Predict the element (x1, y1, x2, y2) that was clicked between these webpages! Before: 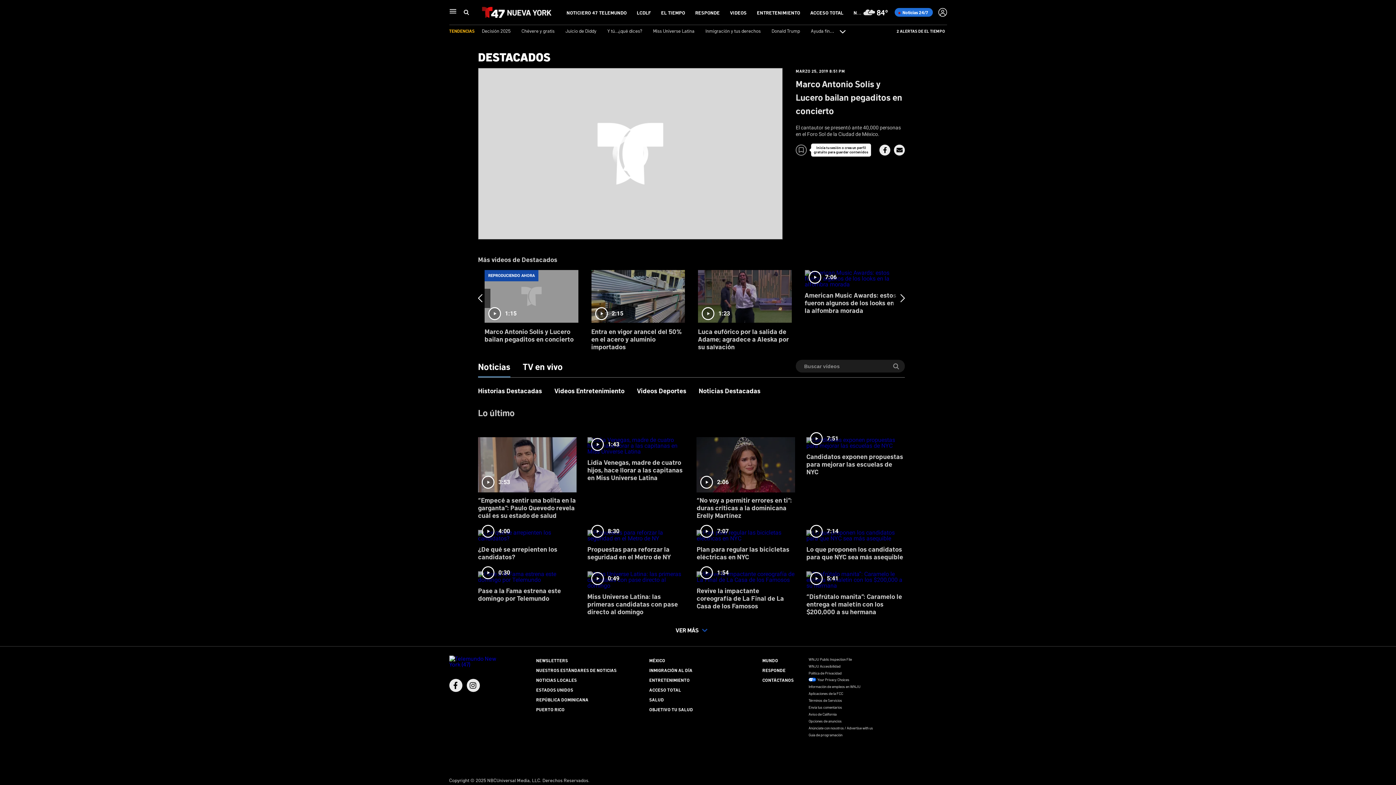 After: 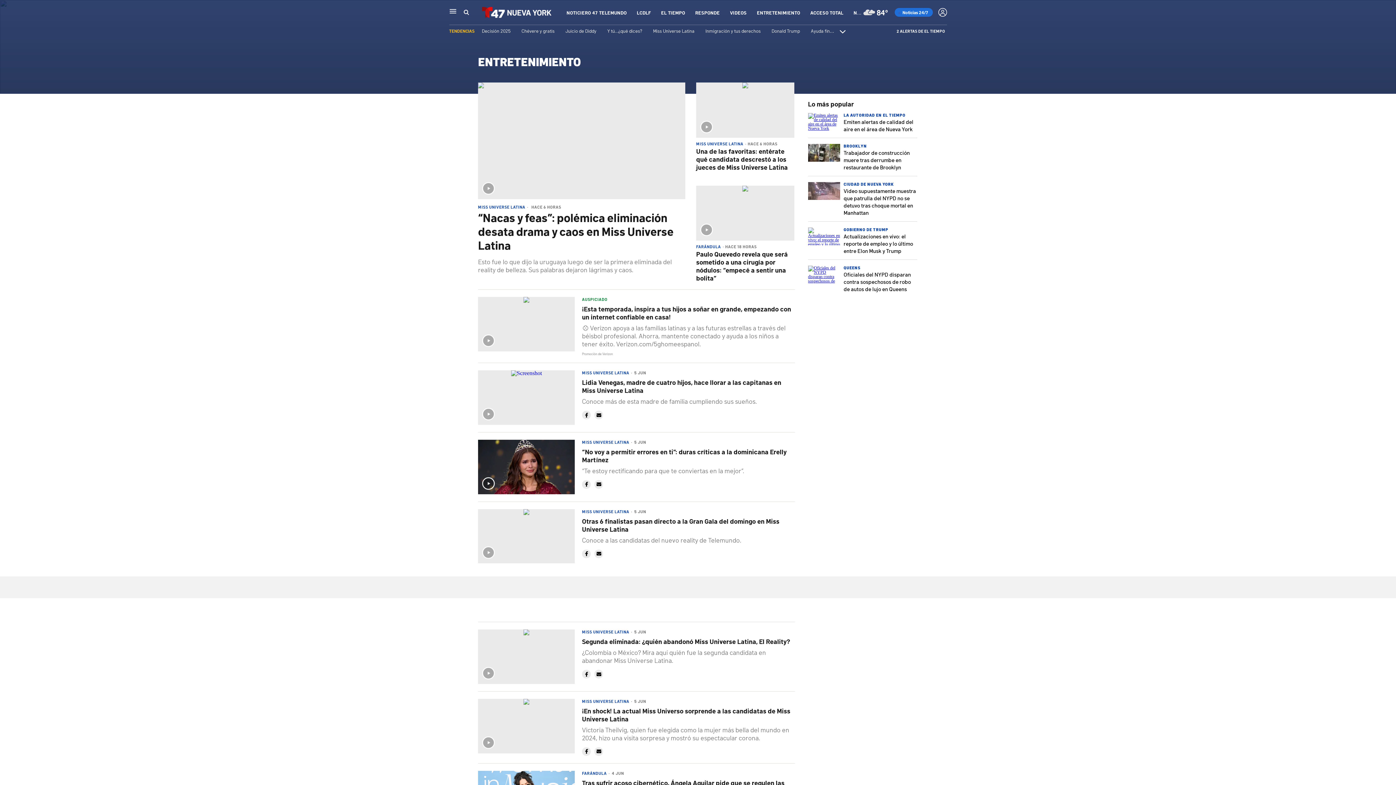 Action: bbox: (757, 9, 800, 15) label: ENTRETENIMIENTO